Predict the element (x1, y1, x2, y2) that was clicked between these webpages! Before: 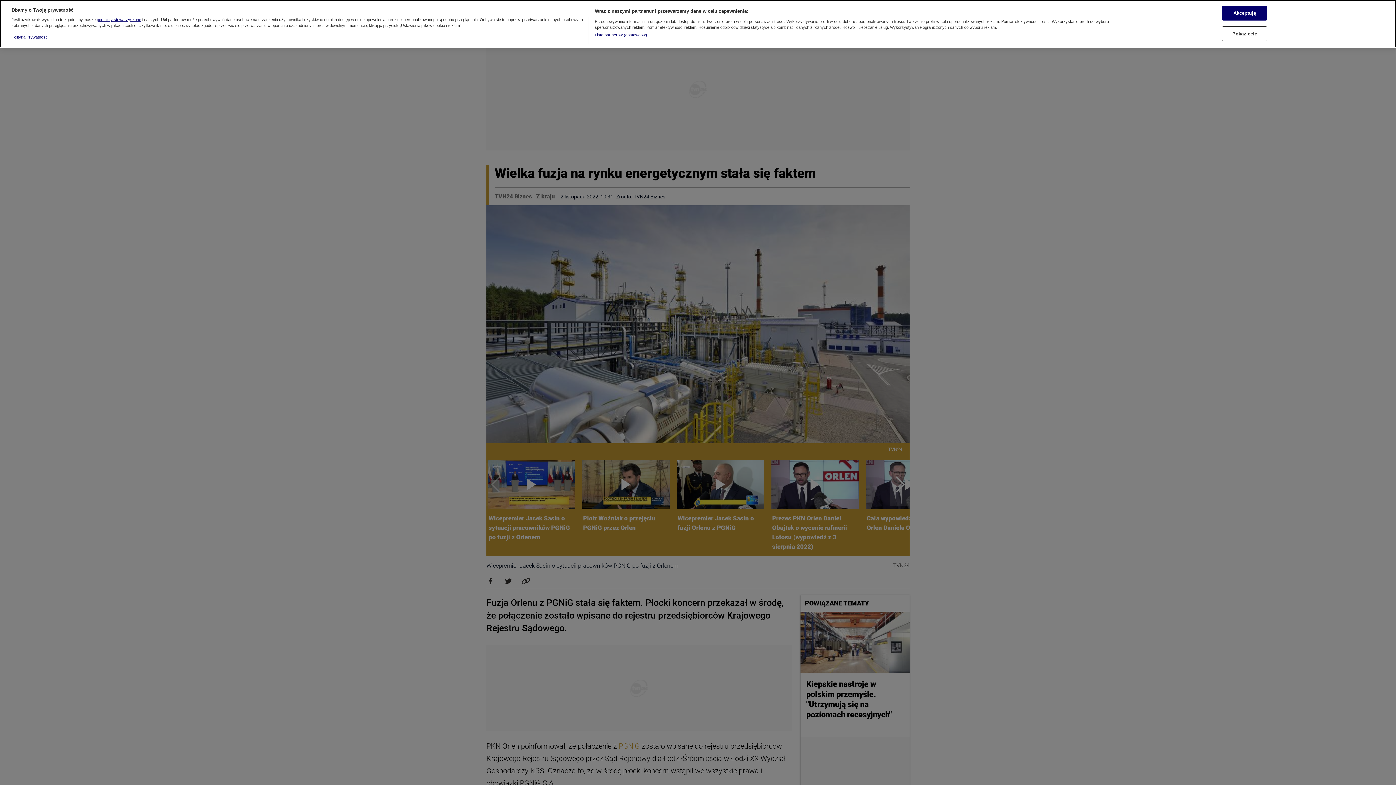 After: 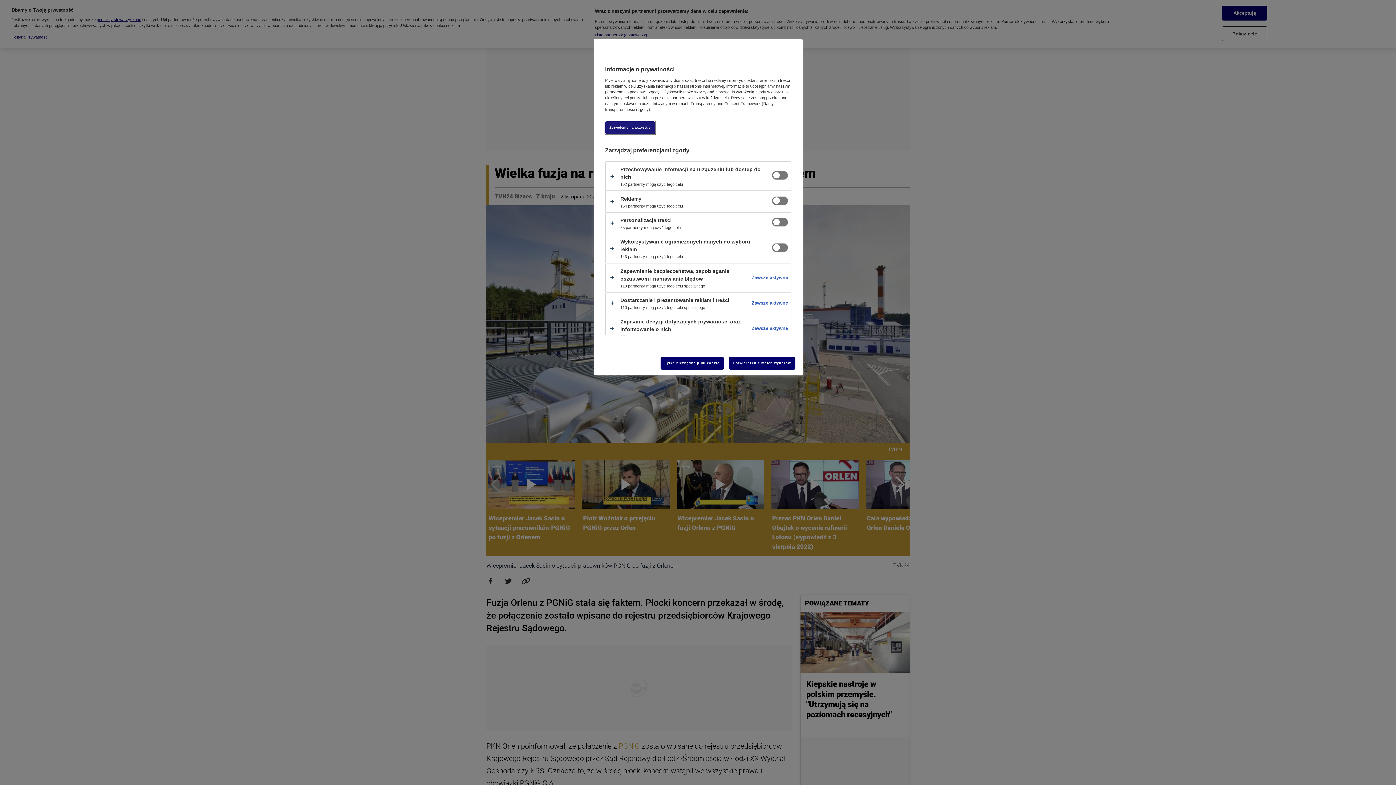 Action: bbox: (1222, 26, 1267, 41) label: Pokaż cele